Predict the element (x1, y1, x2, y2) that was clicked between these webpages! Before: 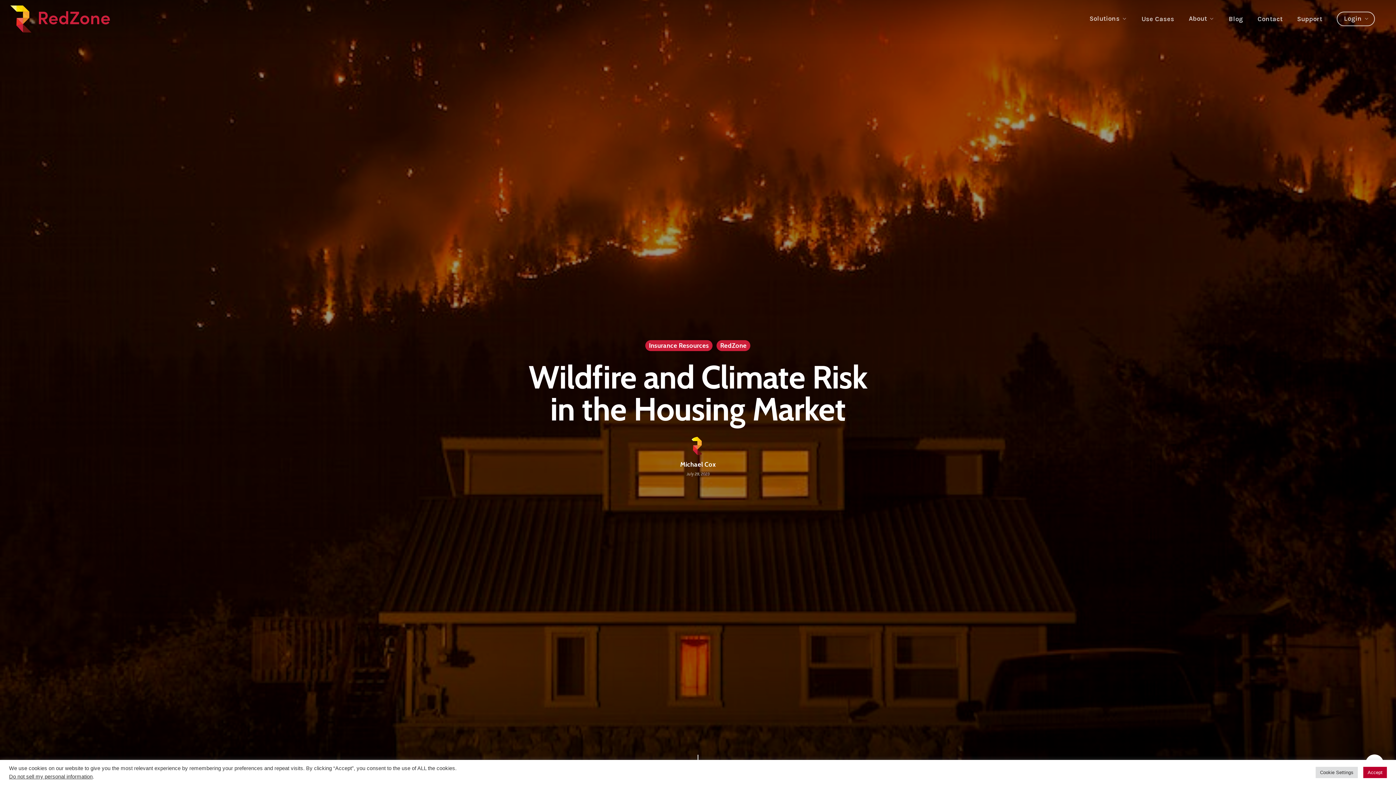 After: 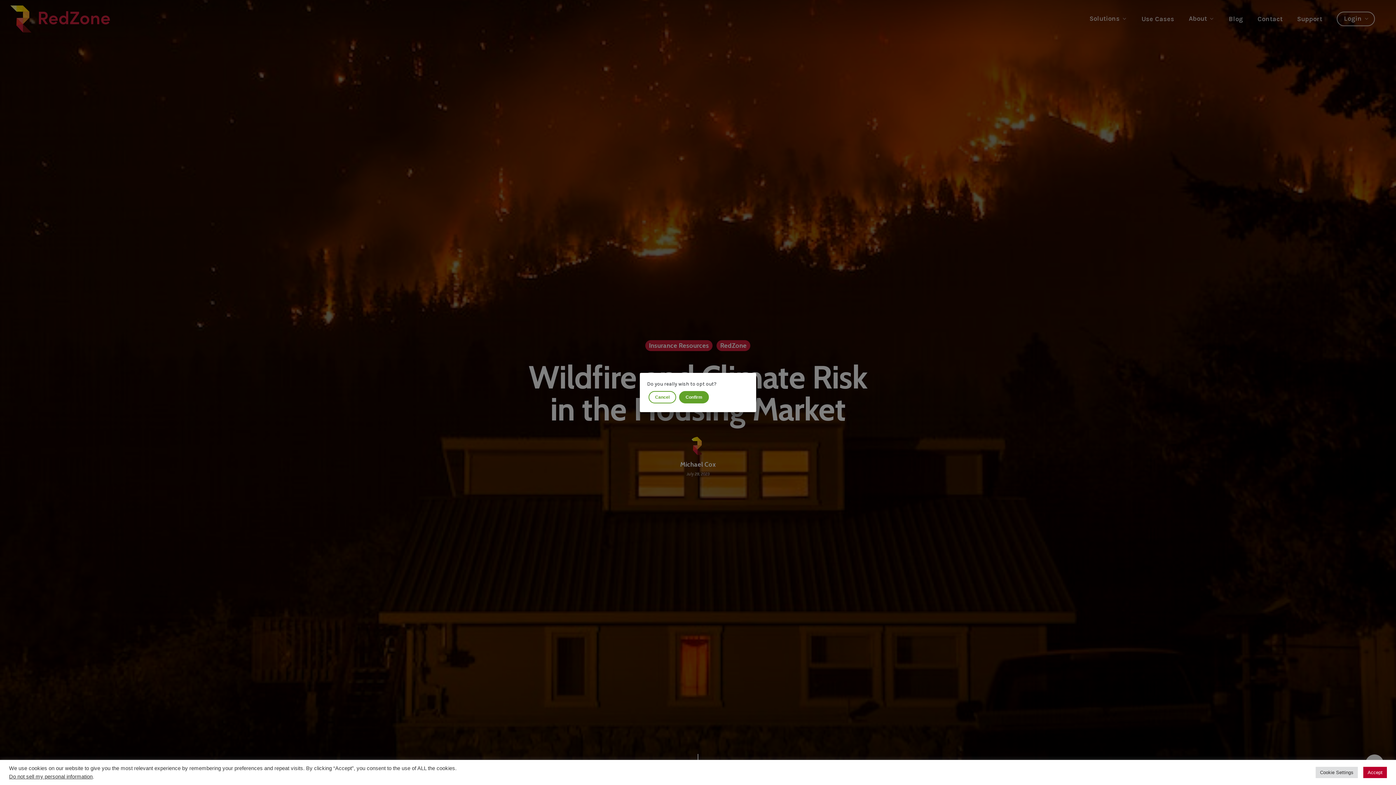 Action: label: Do not sell my personal information bbox: (9, 774, 92, 780)